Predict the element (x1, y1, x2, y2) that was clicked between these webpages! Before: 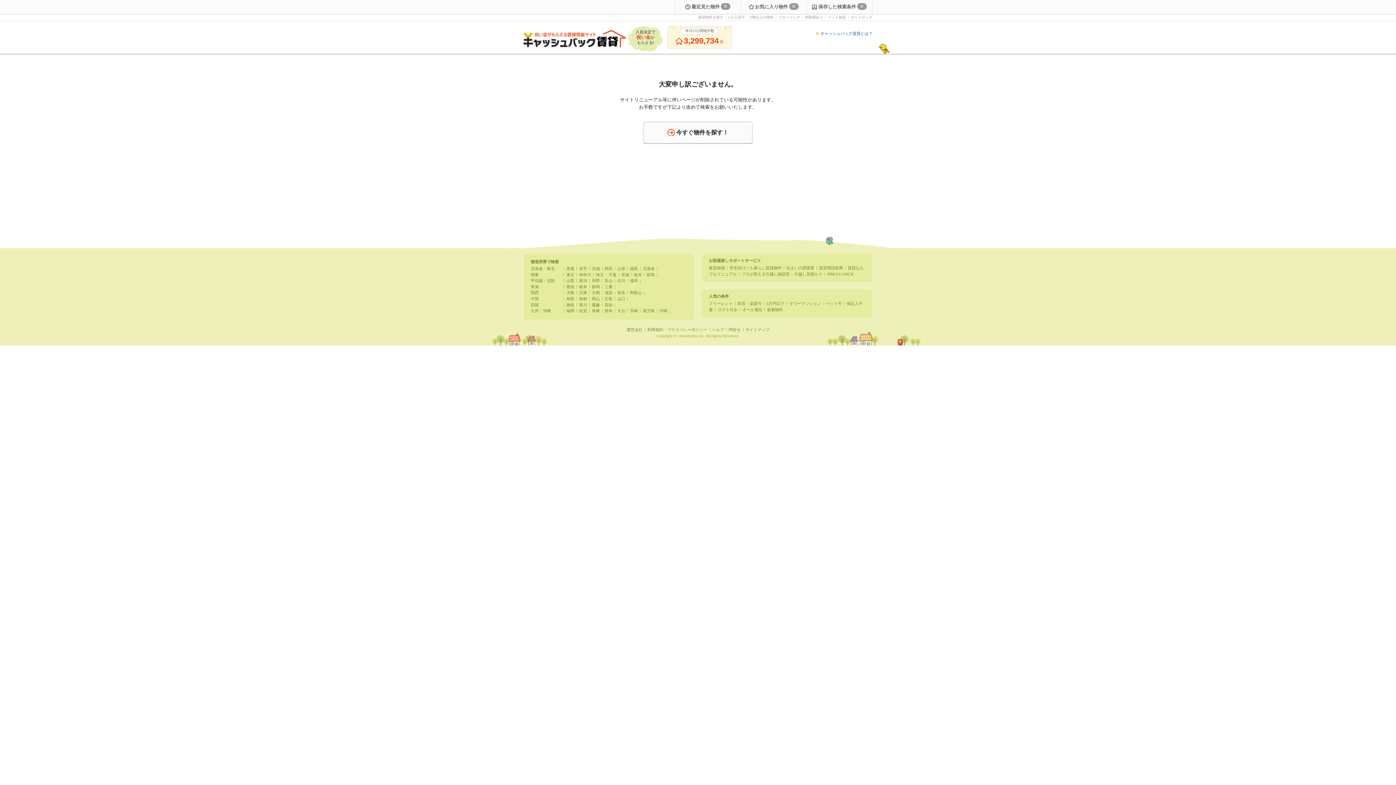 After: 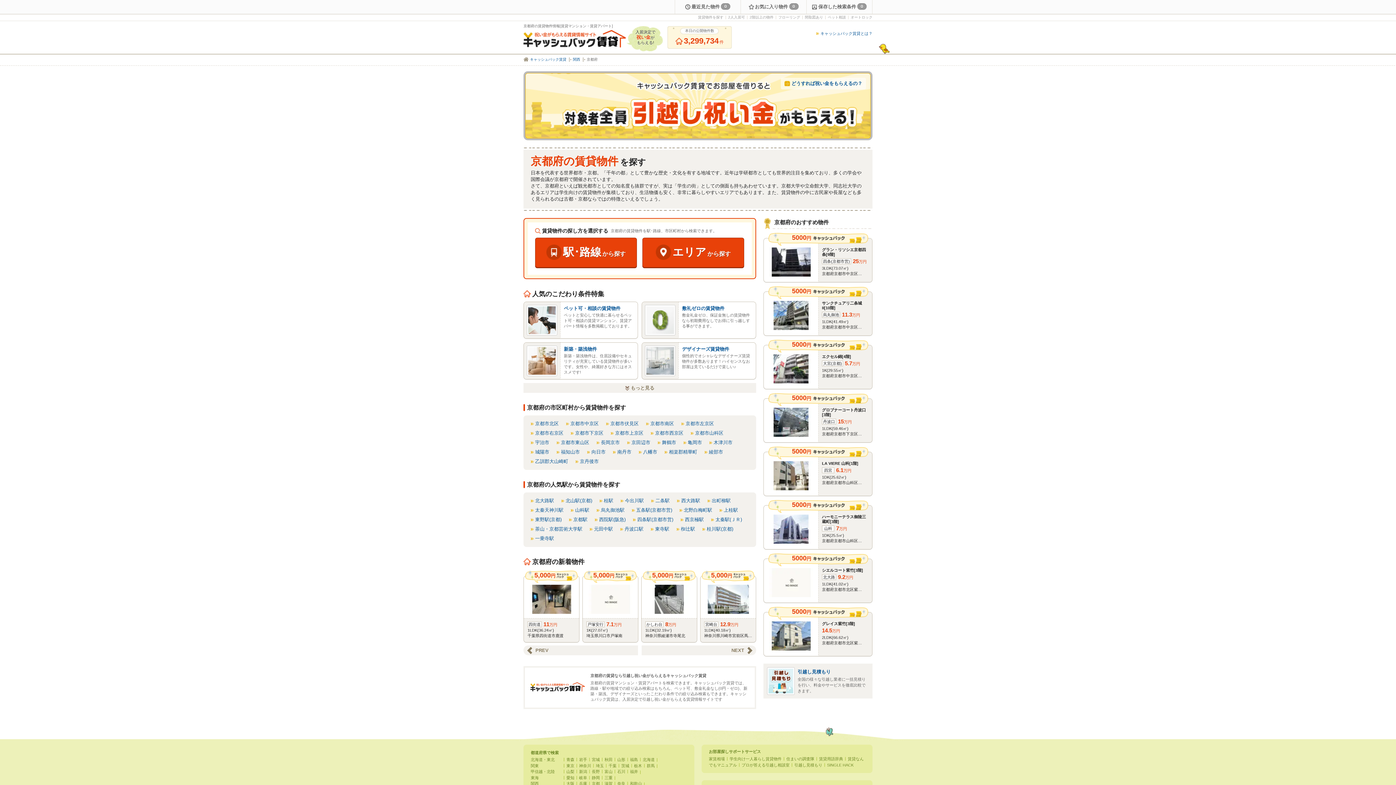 Action: bbox: (592, 290, 600, 295) label: 京都